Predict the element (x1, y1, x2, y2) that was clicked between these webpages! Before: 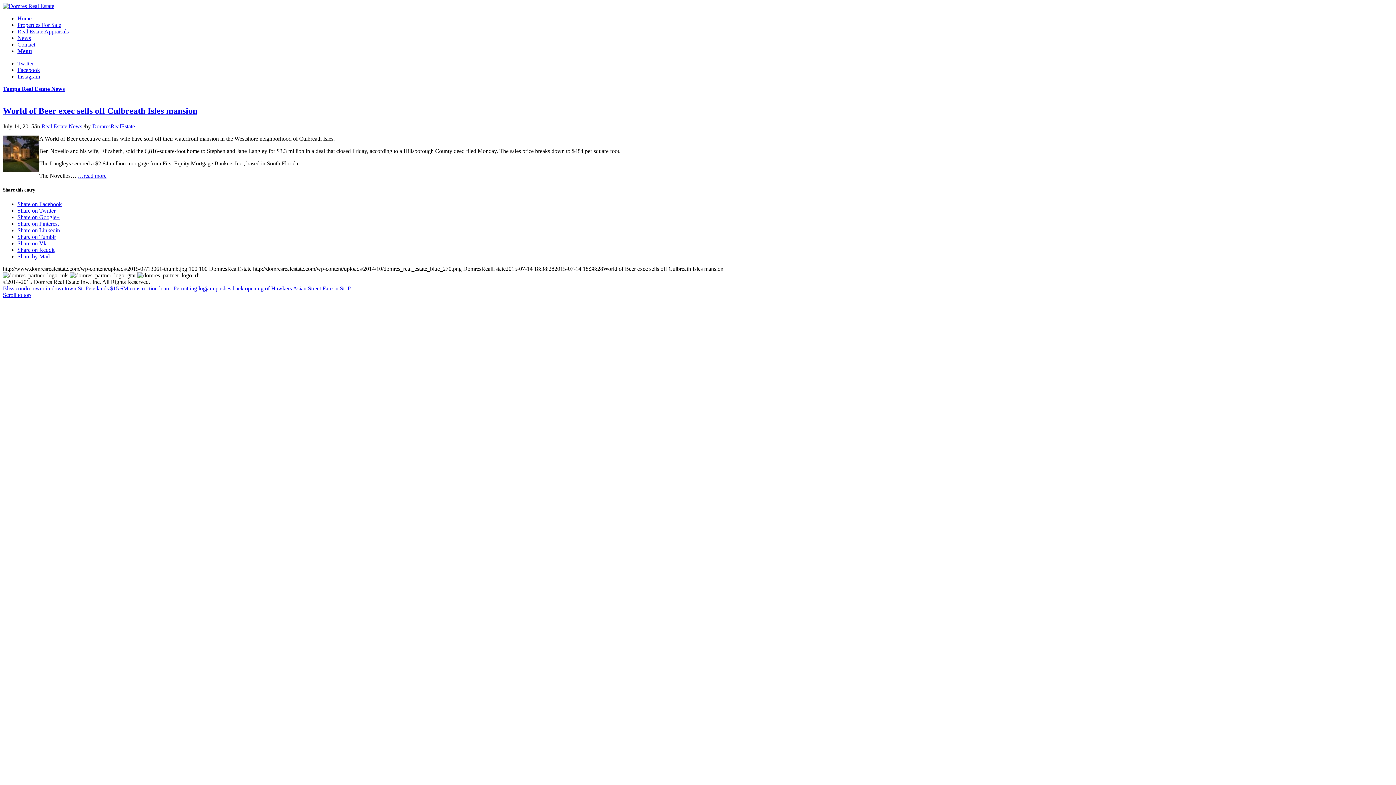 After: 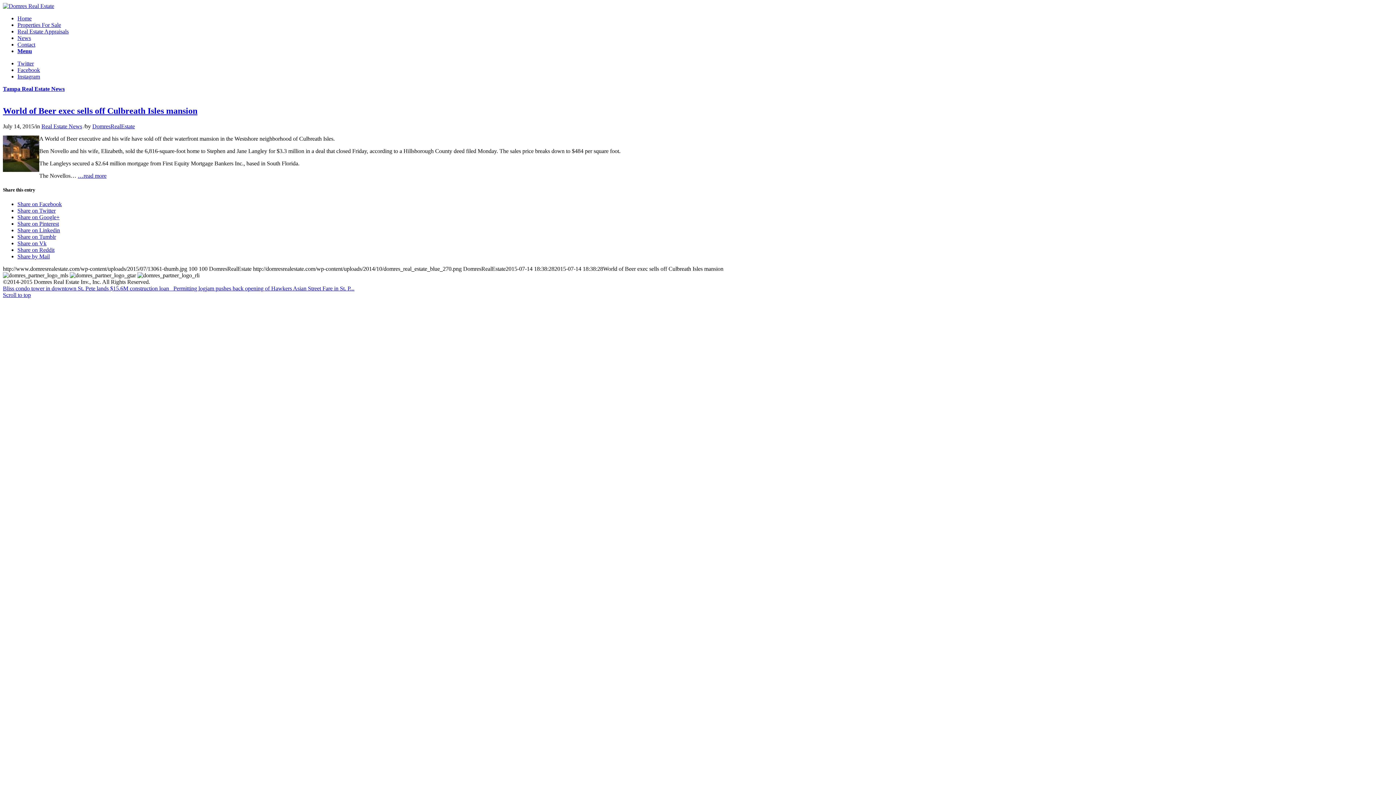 Action: bbox: (17, 207, 55, 213) label: Share on Twitter